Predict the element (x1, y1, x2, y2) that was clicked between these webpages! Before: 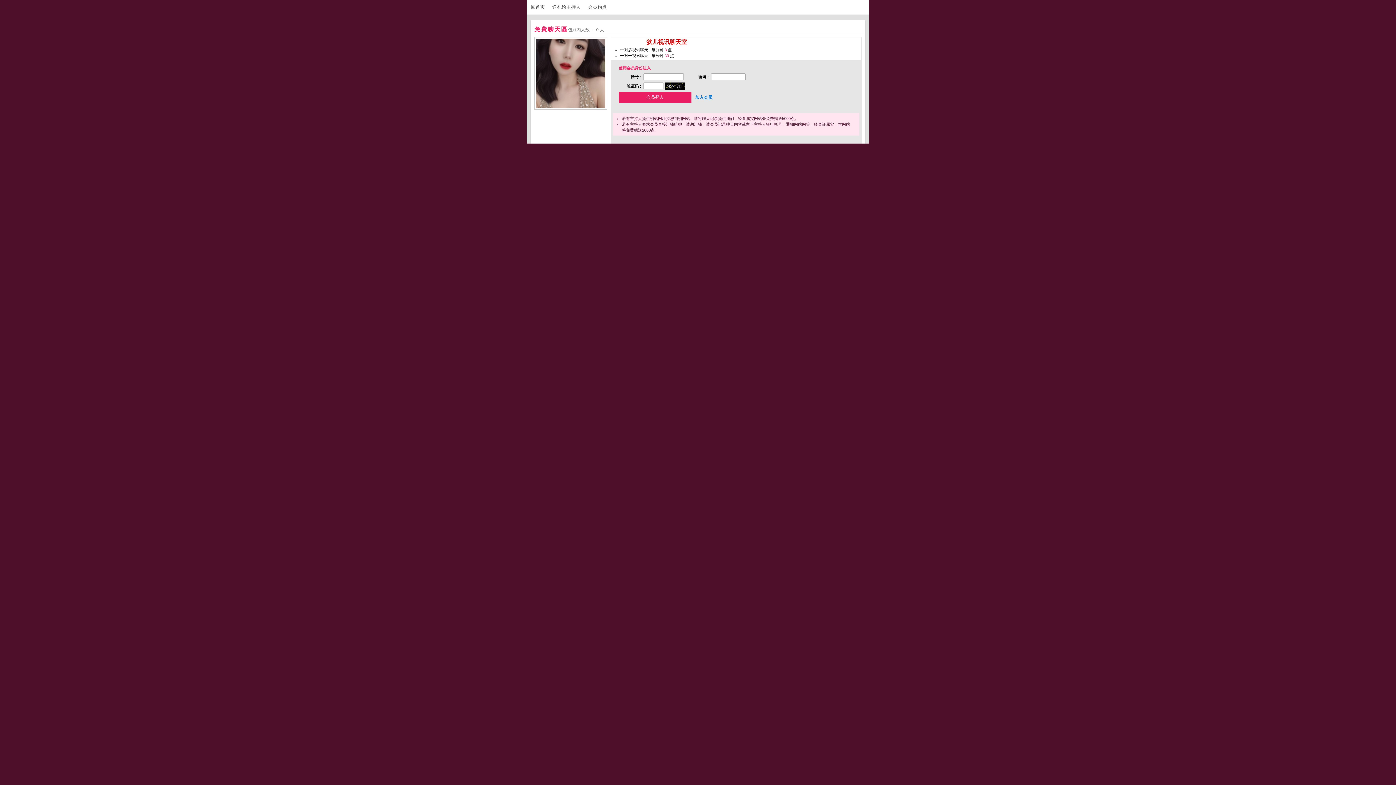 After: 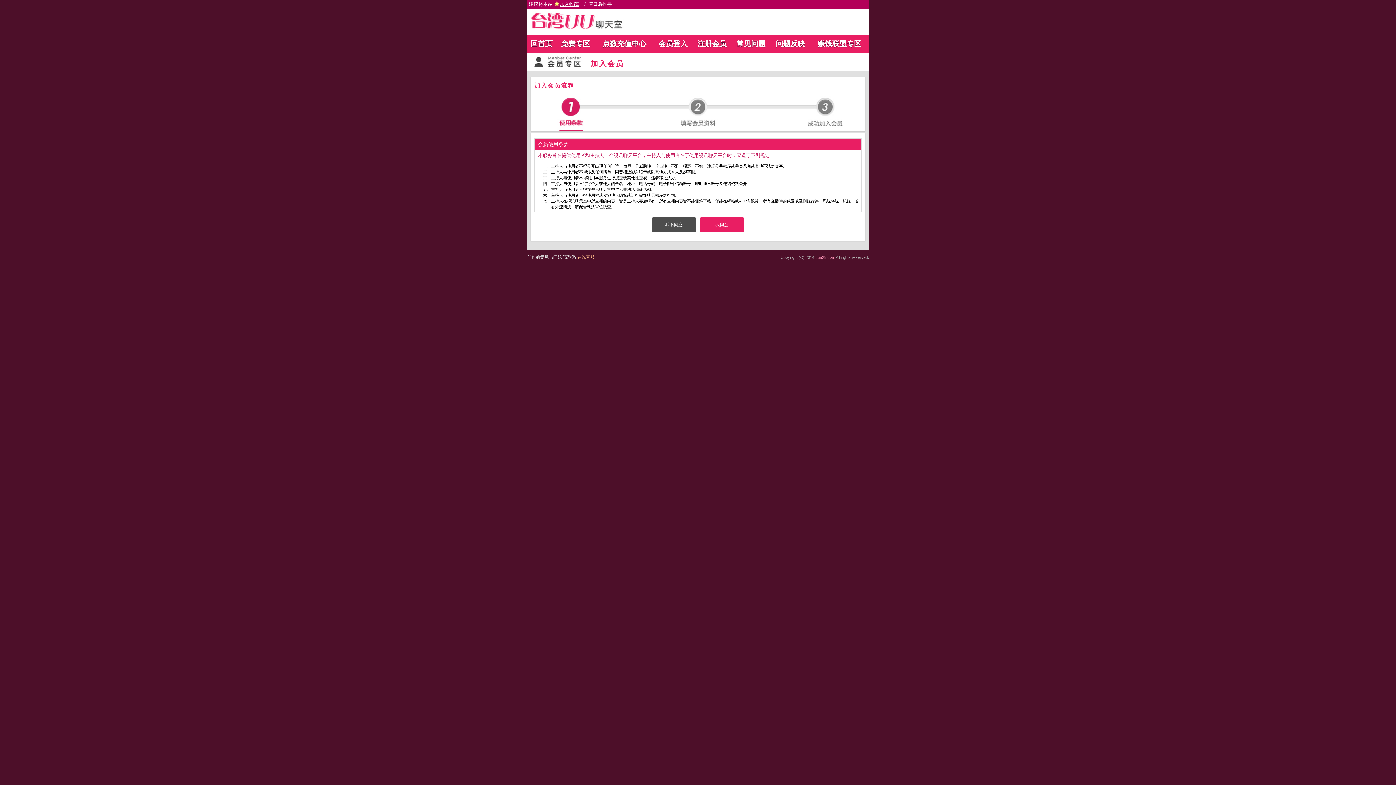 Action: bbox: (693, 93, 714, 101) label: 加入会员